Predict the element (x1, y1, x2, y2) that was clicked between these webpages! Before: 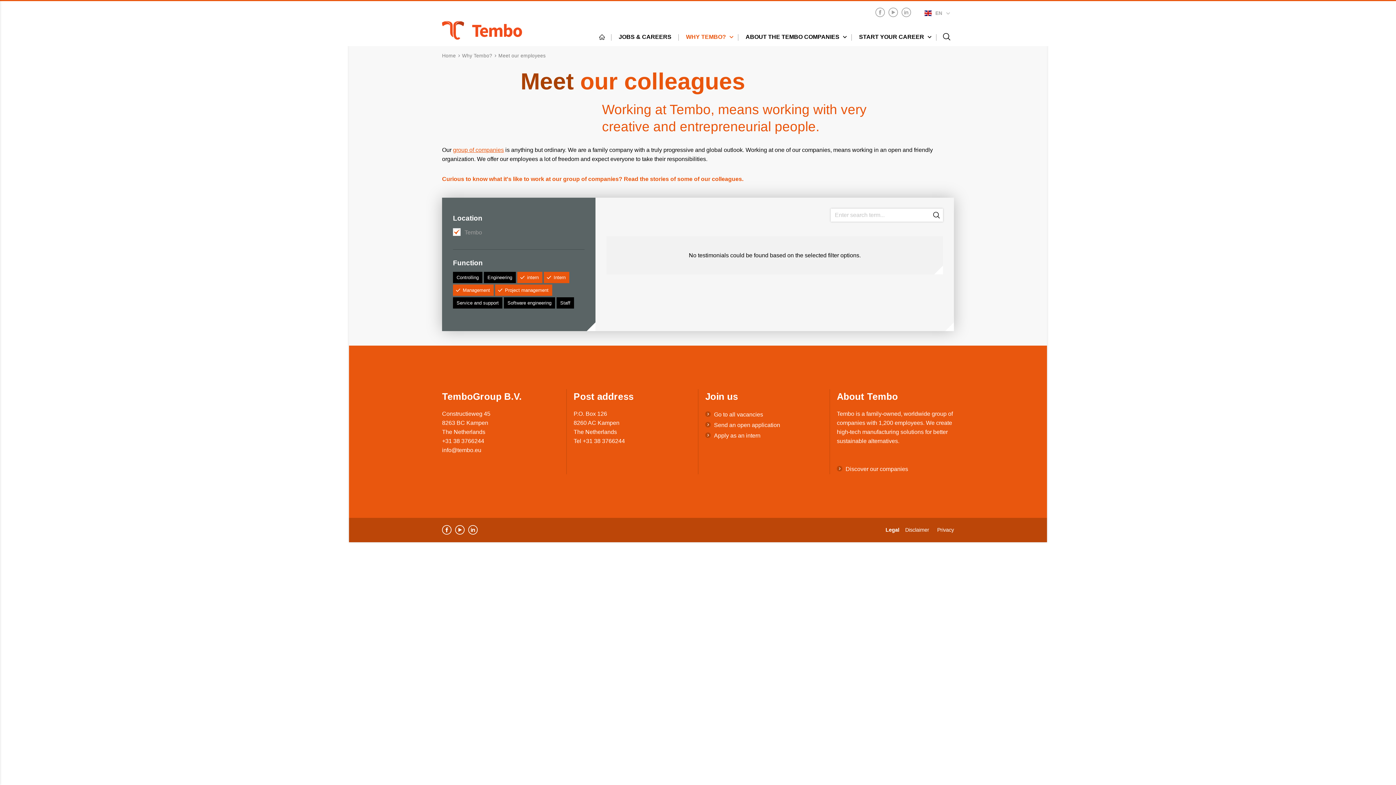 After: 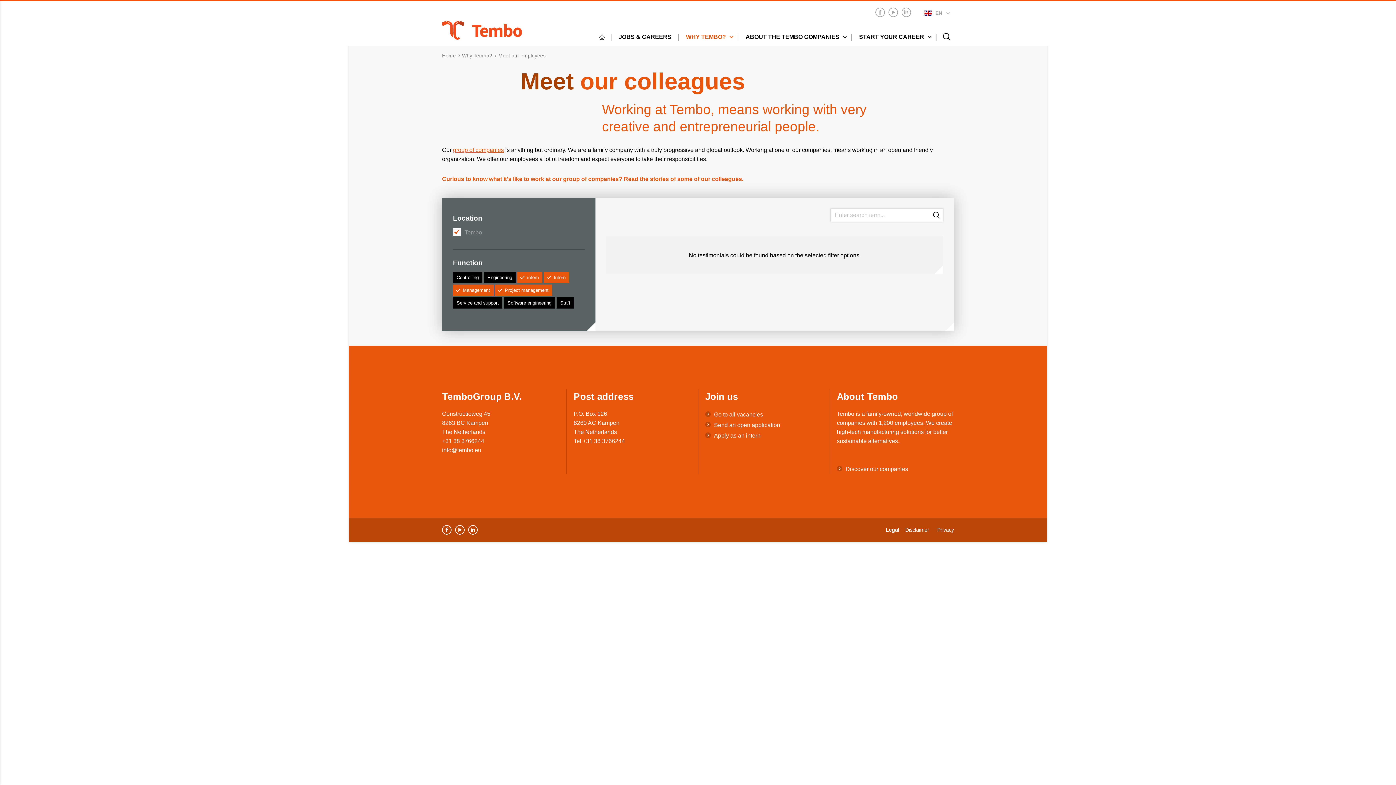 Action: bbox: (573, 438, 625, 444) label: Tel +31 38 3766244